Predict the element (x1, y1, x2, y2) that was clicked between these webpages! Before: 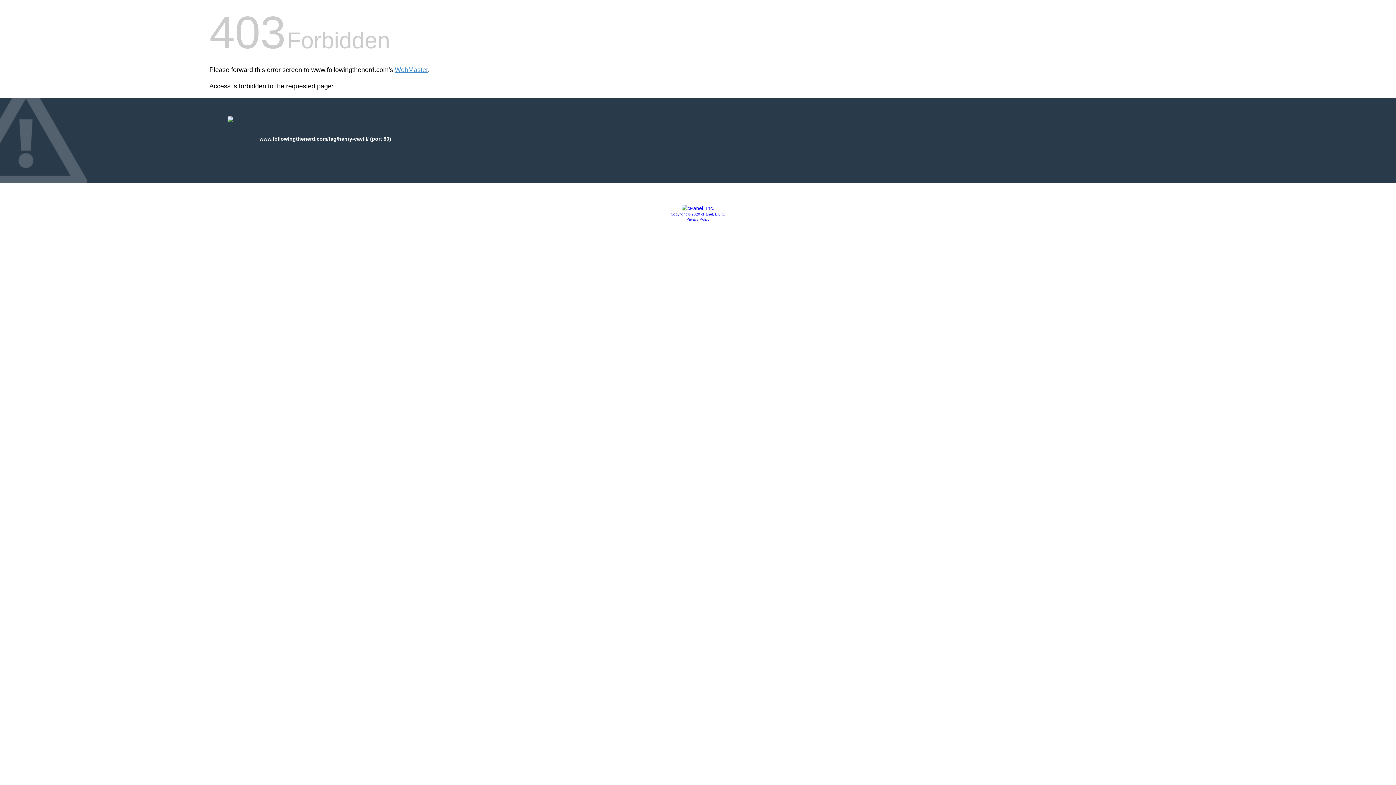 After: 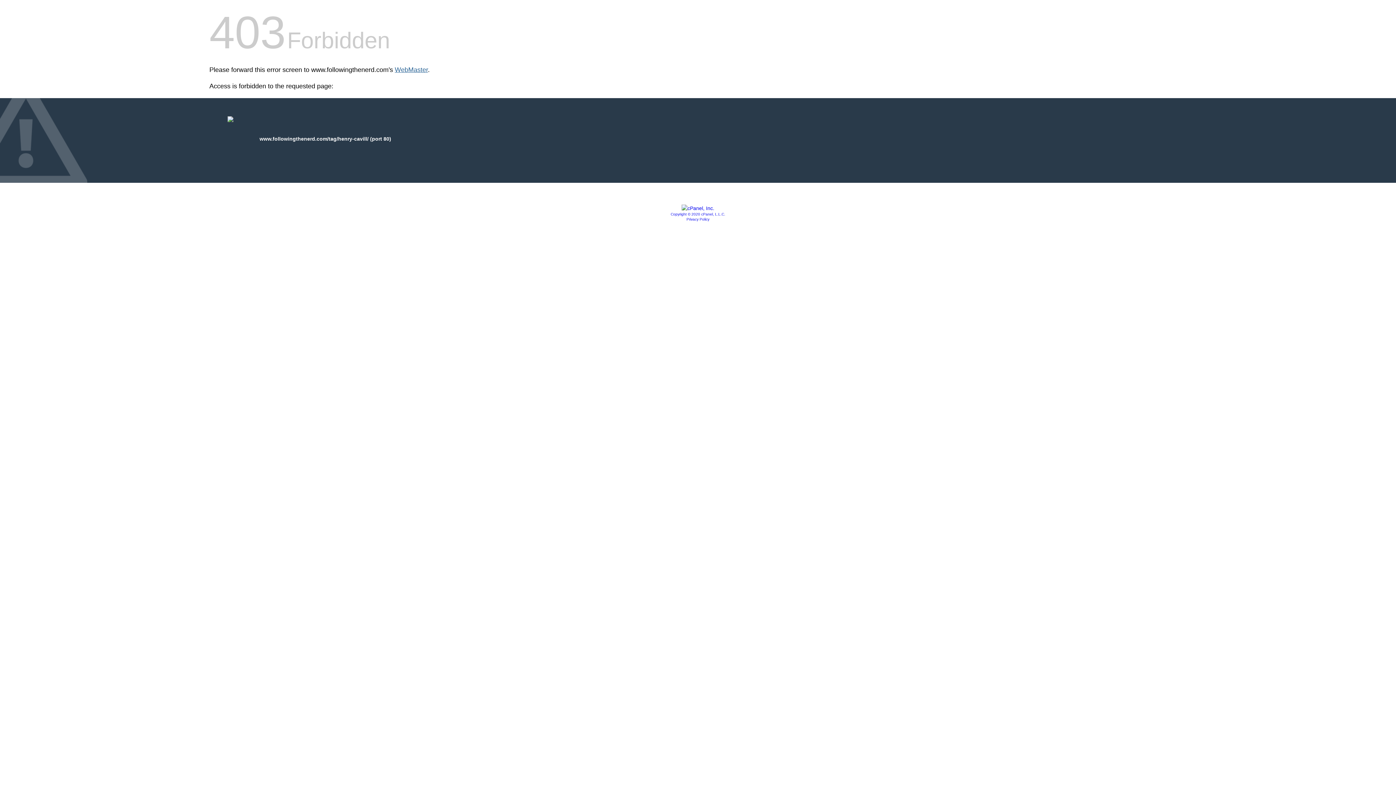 Action: label: WebMaster bbox: (394, 66, 428, 73)